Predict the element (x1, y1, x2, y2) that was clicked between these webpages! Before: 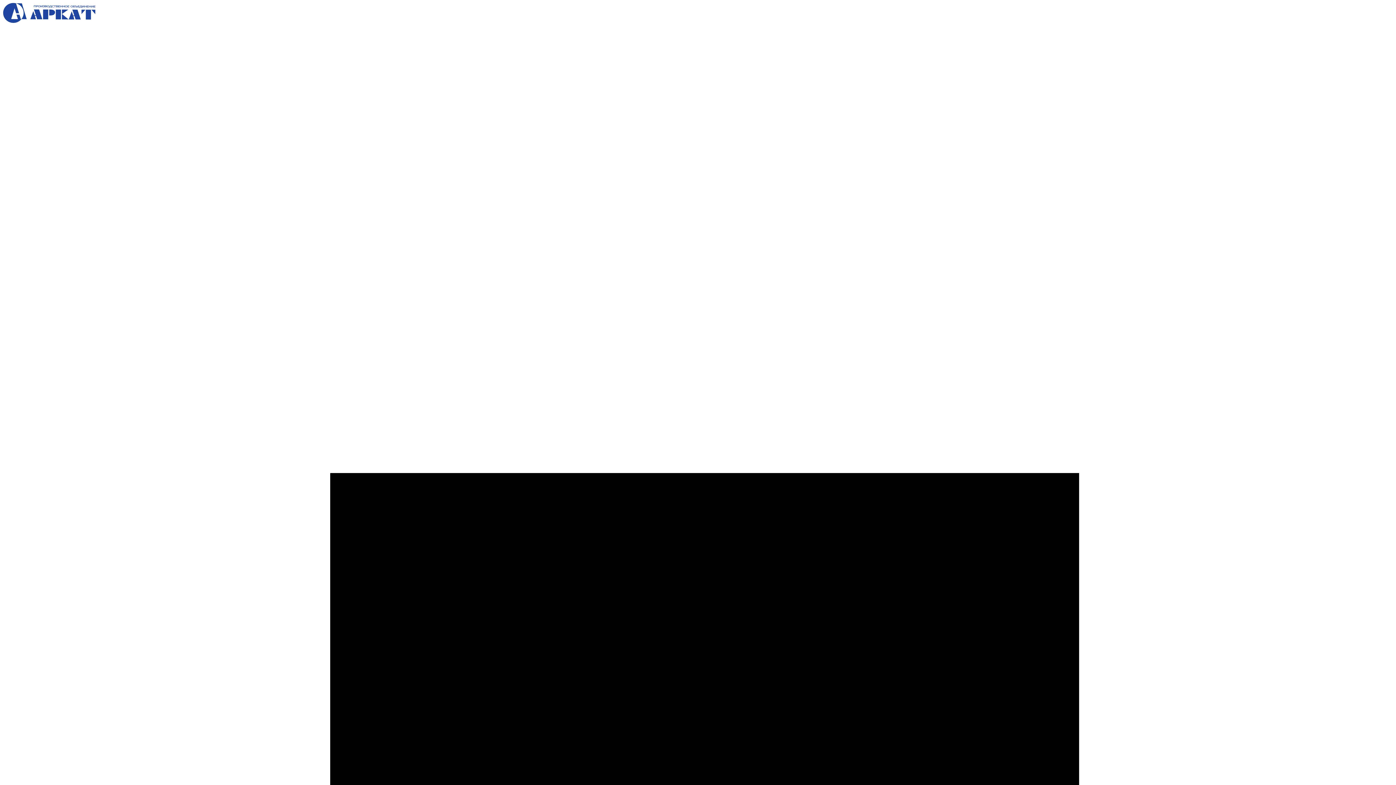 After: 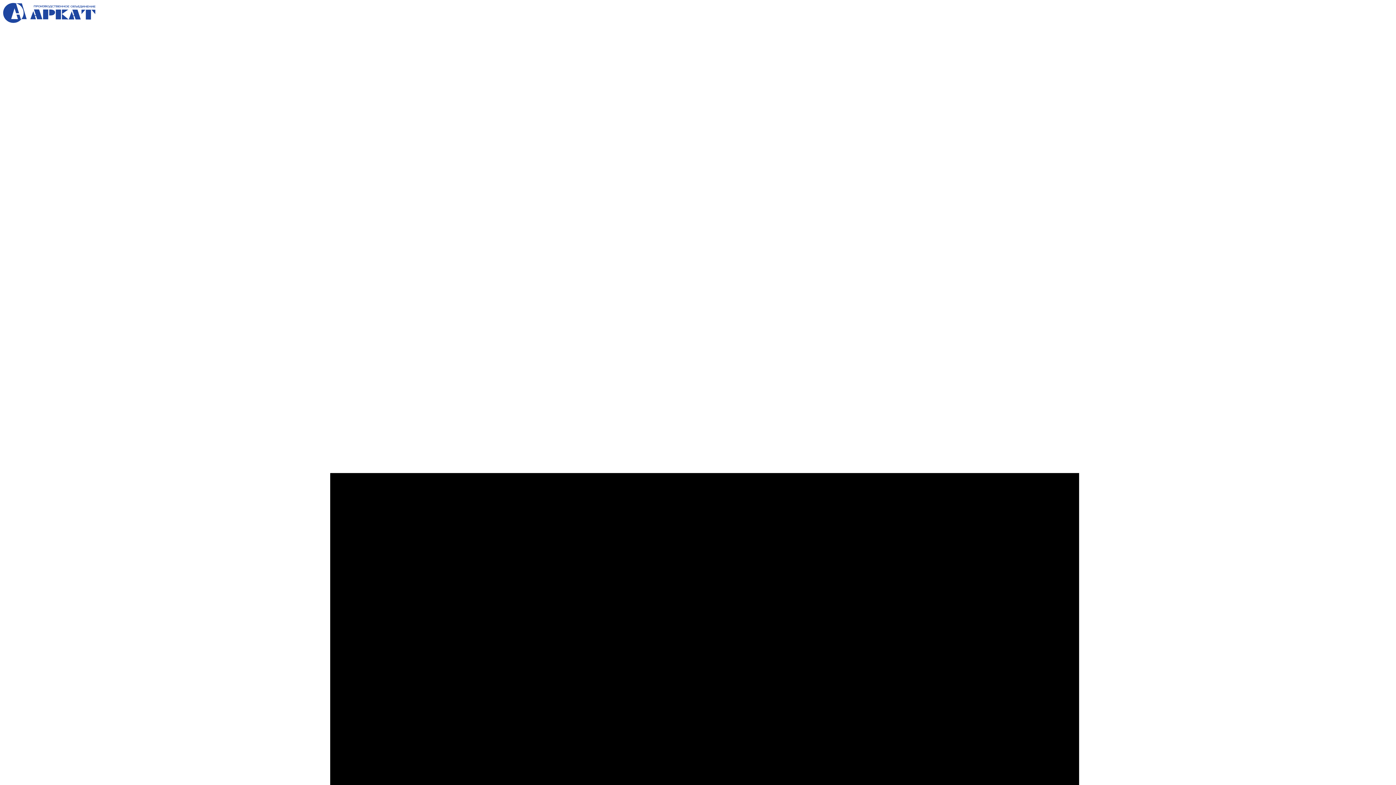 Action: bbox: (2, 17, 95, 24)